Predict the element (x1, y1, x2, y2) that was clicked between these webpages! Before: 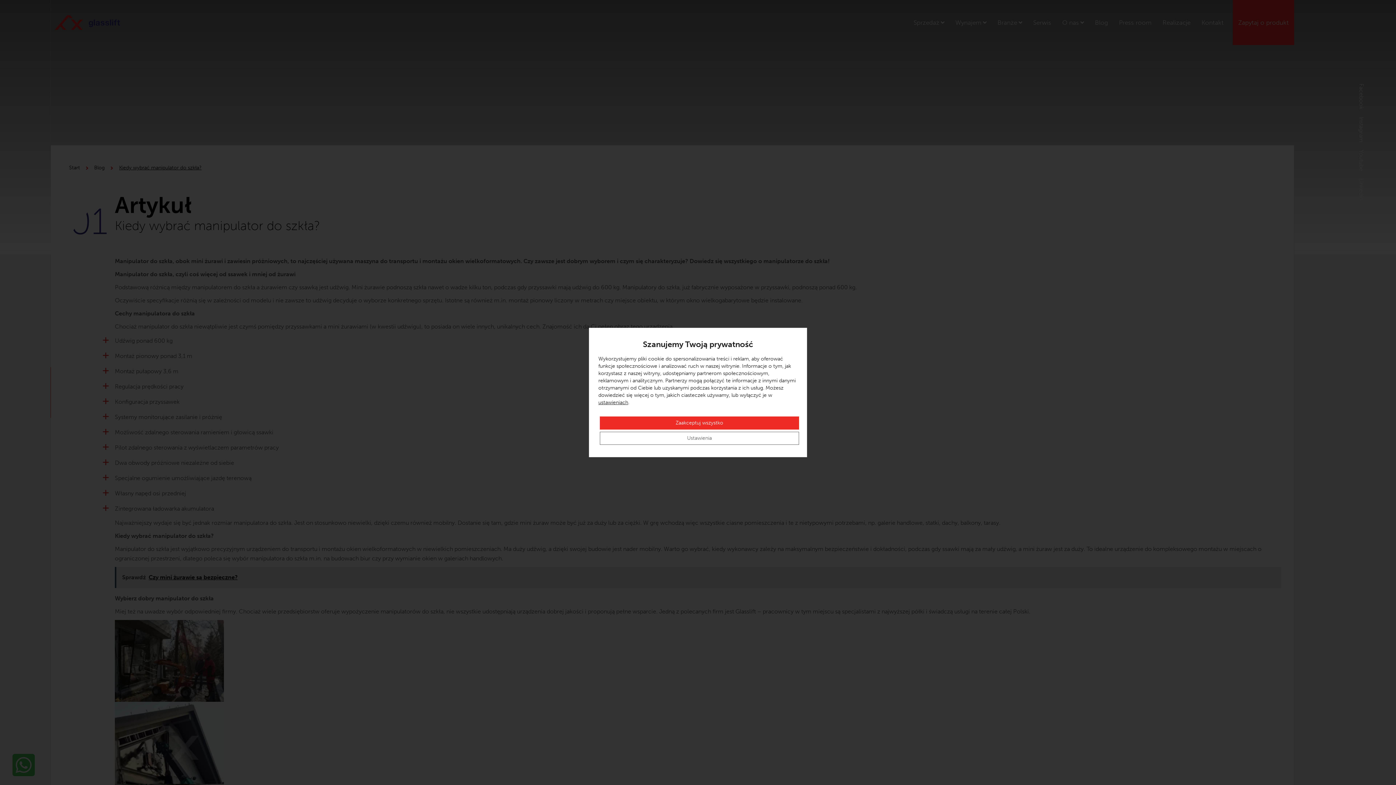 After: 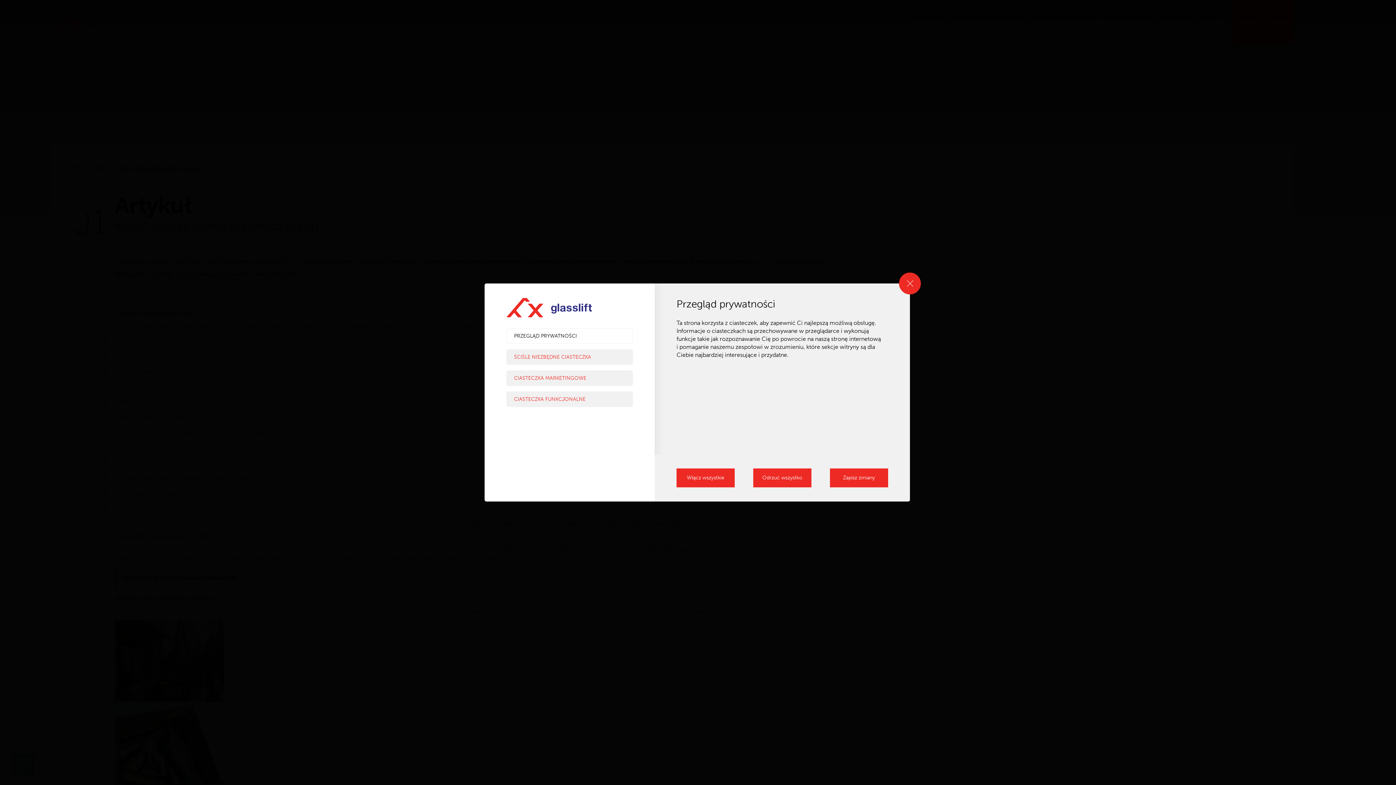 Action: label: Ustawienia bbox: (600, 432, 799, 445)